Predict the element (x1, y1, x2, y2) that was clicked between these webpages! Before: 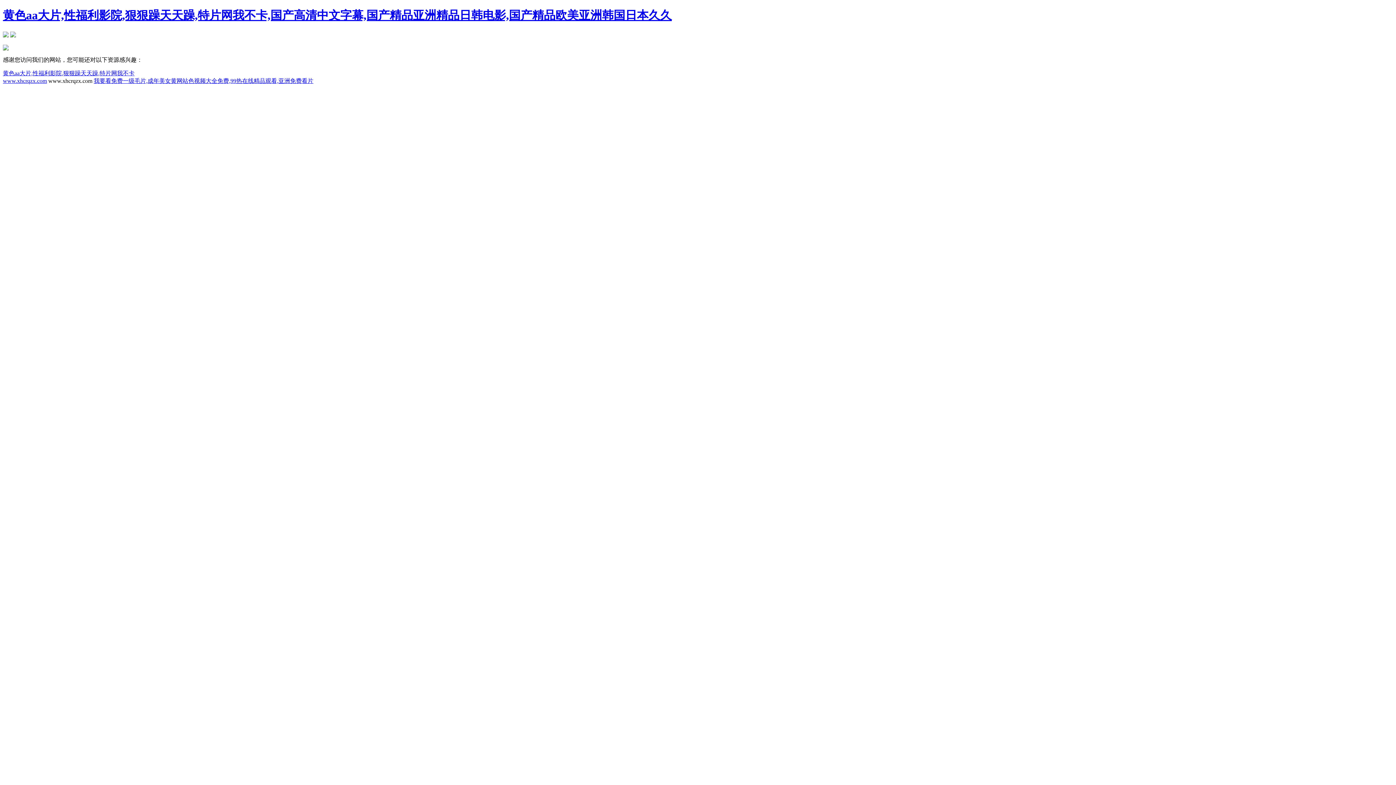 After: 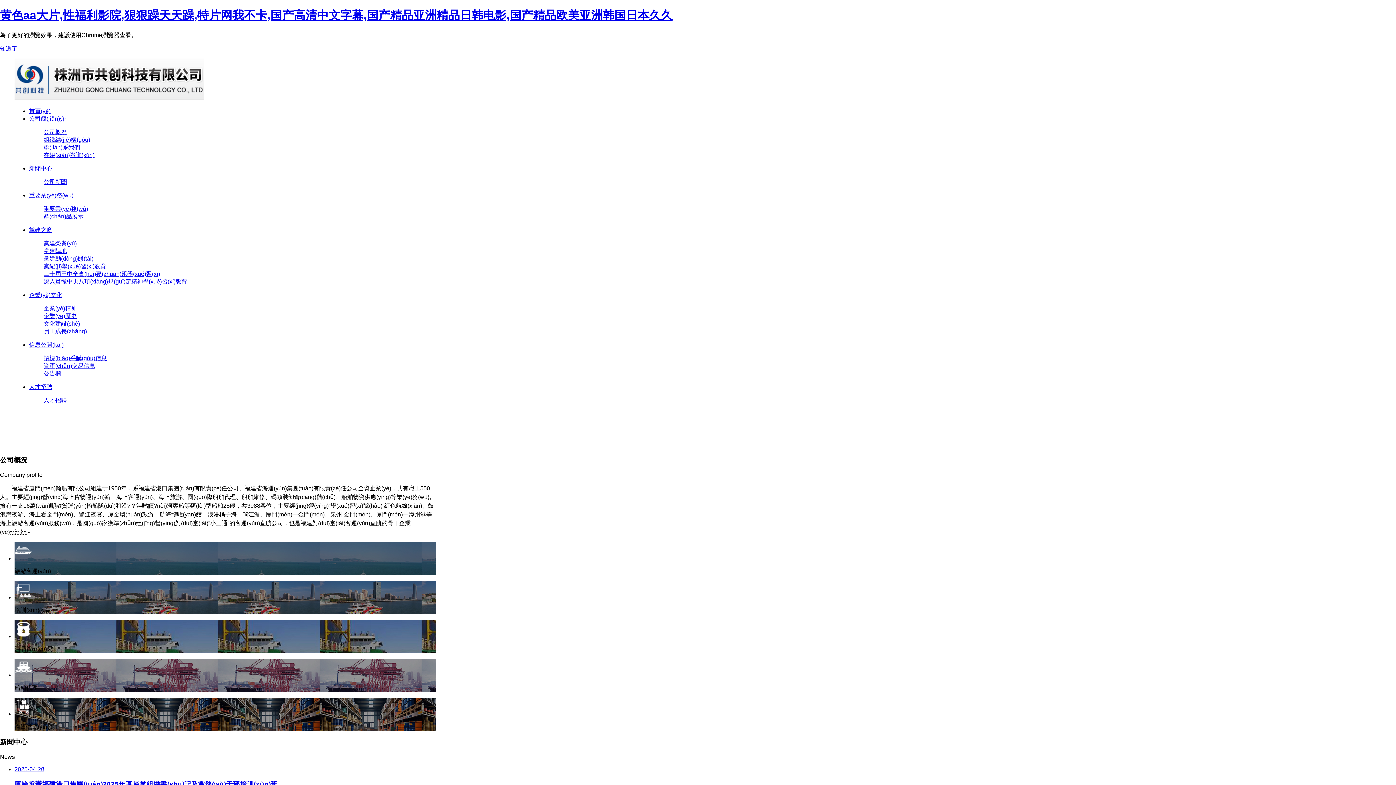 Action: bbox: (2, 70, 134, 76) label: 黄色aa大片,性福利影院,狠狠躁天天躁,特片网我不卡